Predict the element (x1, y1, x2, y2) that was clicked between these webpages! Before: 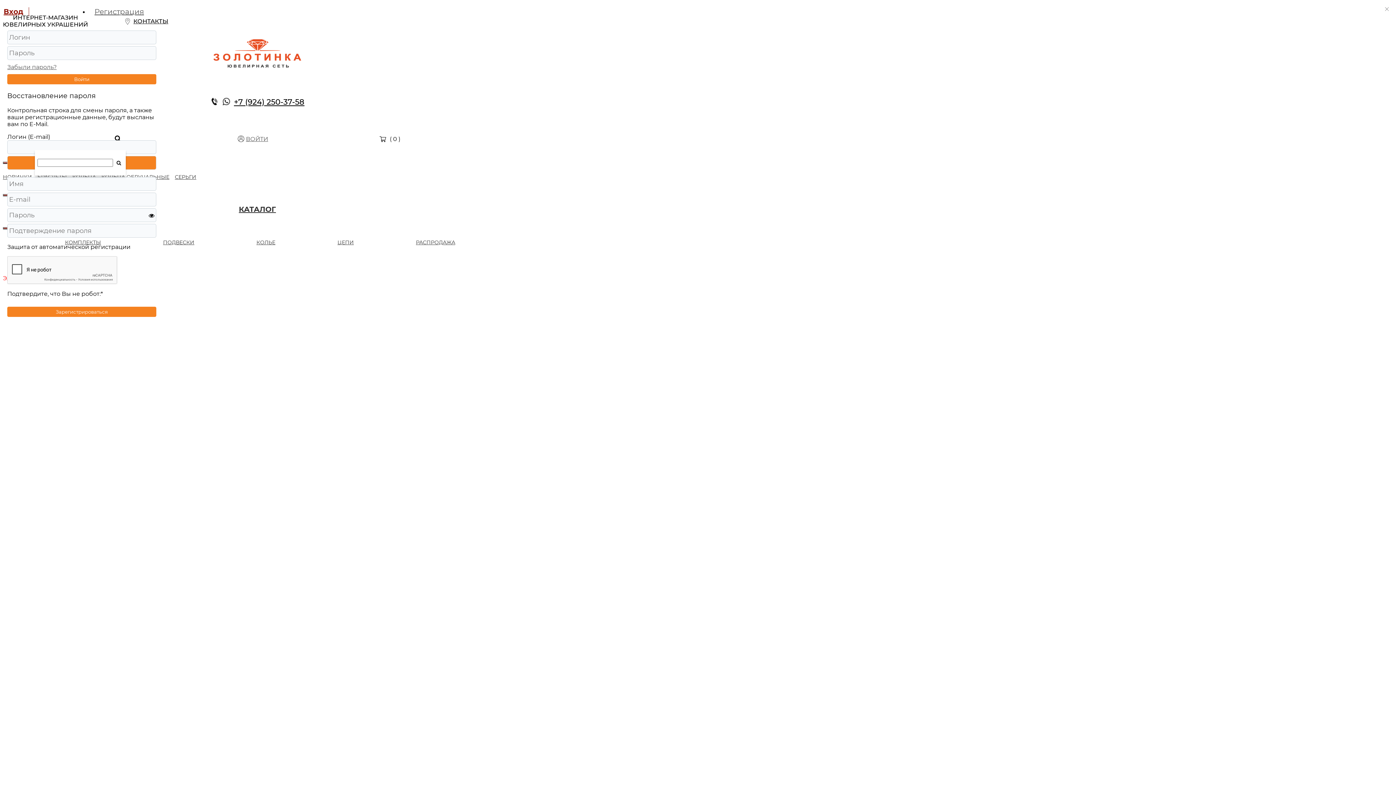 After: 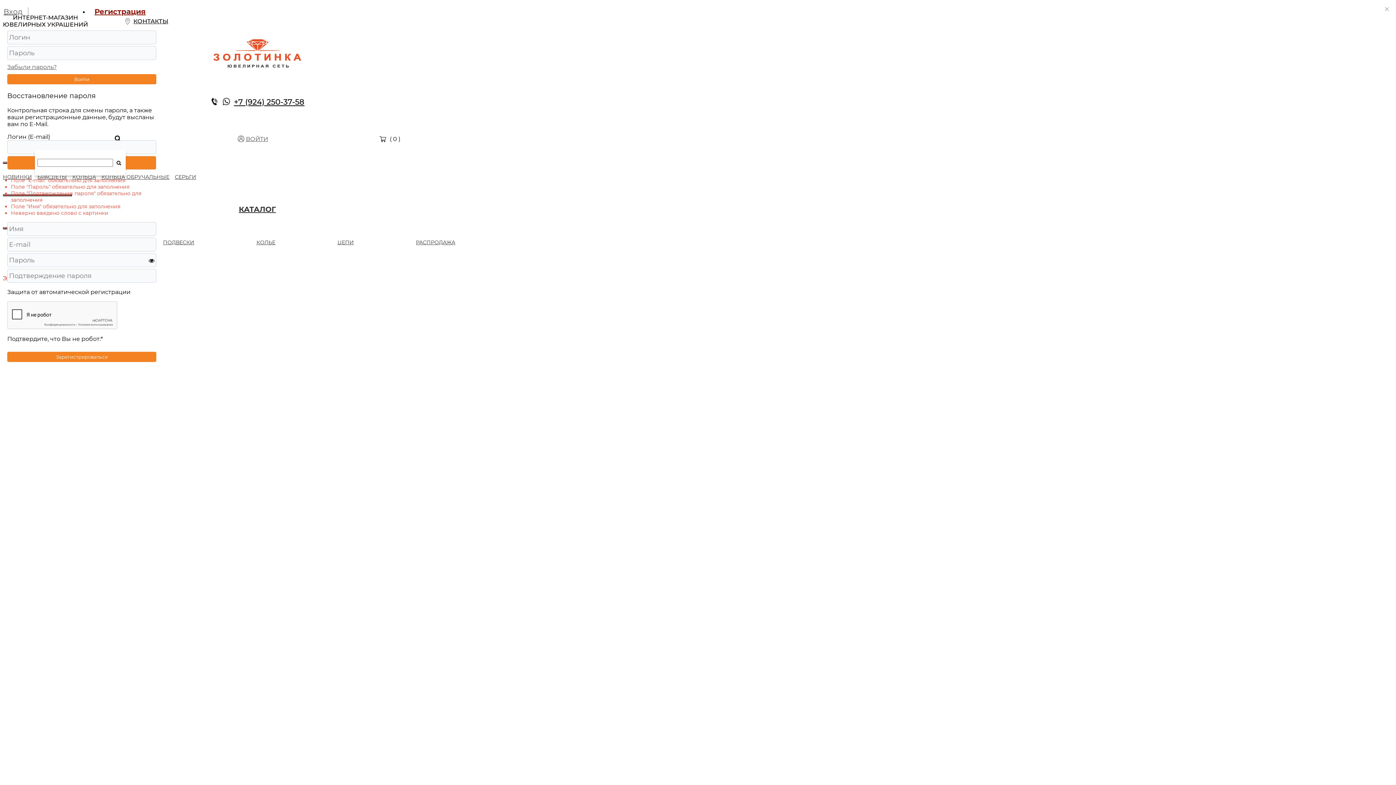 Action: bbox: (7, 306, 156, 316) label: Зарегистрироваться